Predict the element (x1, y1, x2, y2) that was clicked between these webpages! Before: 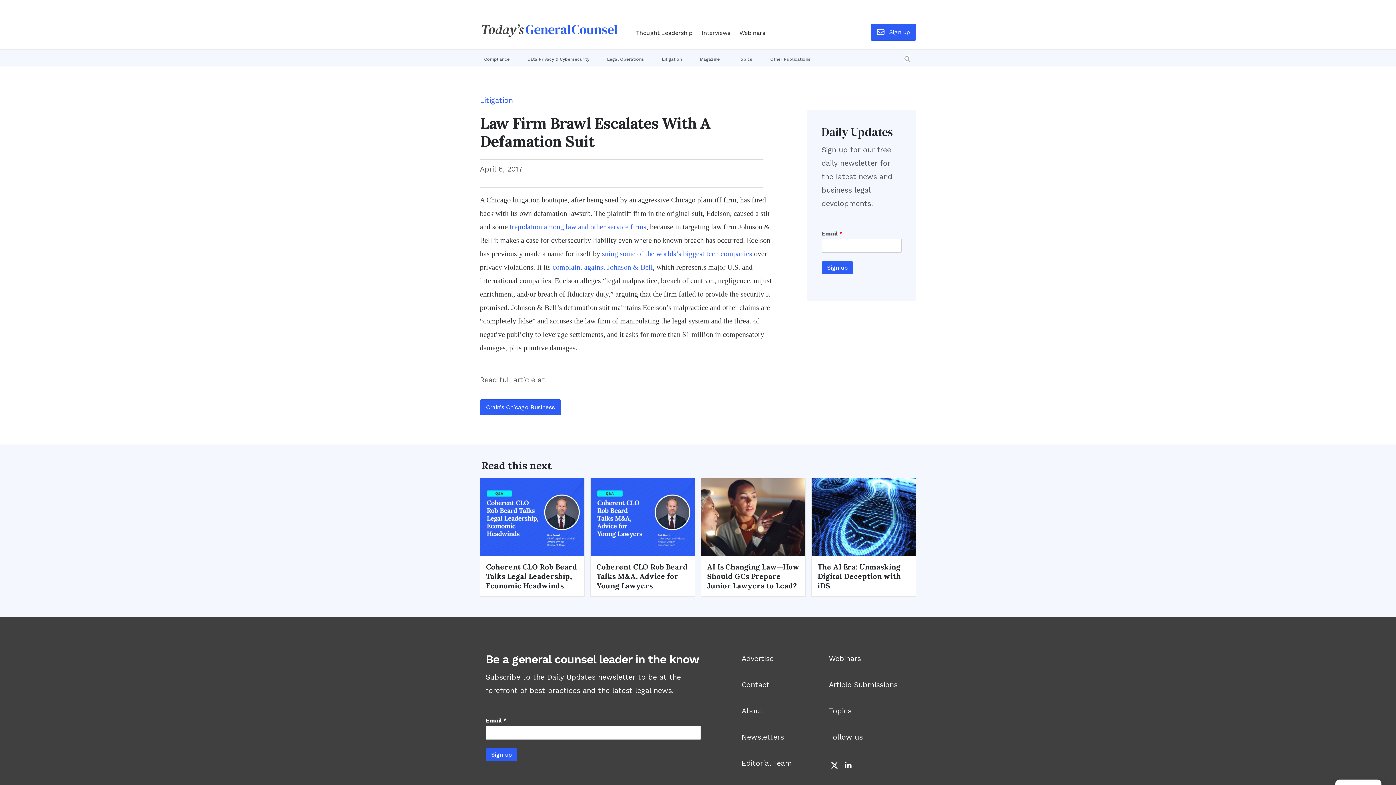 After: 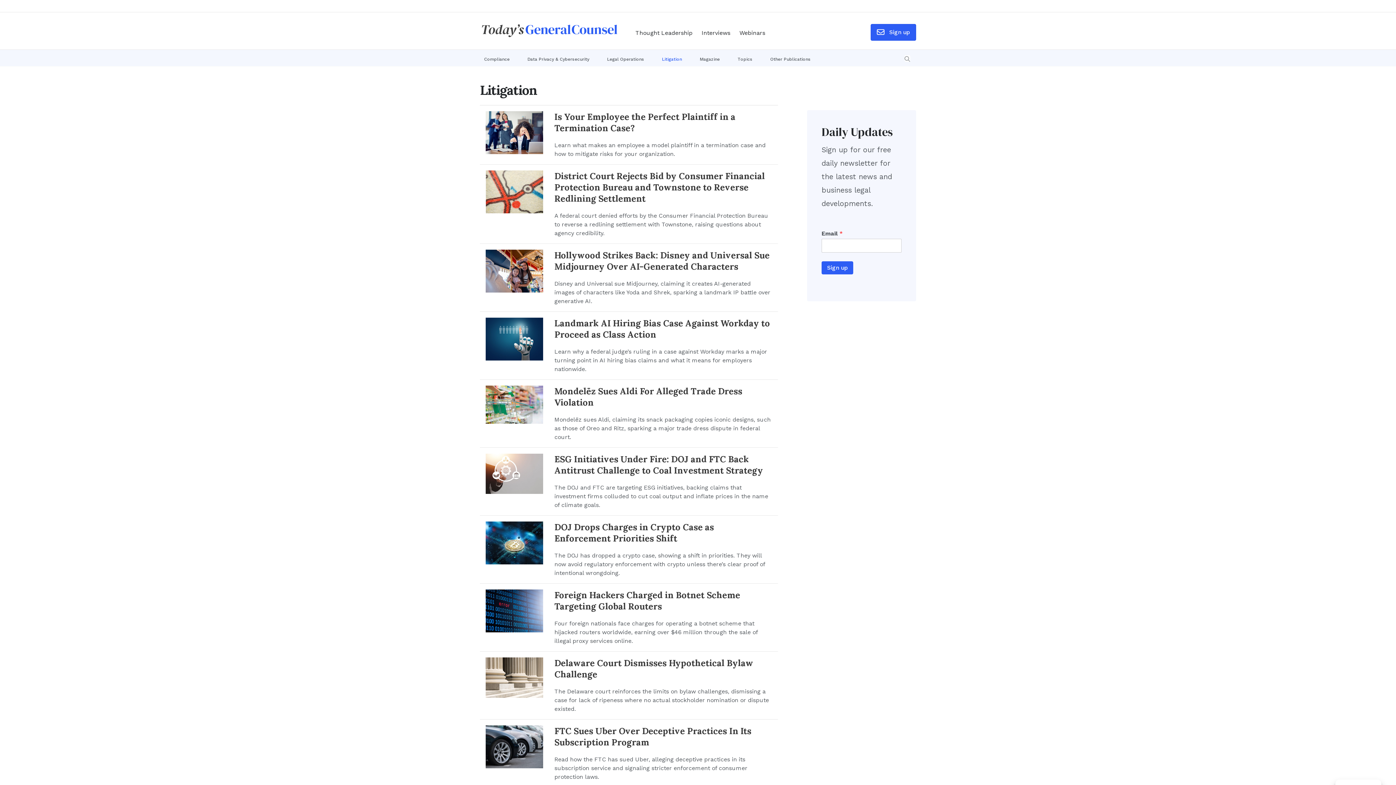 Action: label: Litigation bbox: (480, 96, 513, 104)